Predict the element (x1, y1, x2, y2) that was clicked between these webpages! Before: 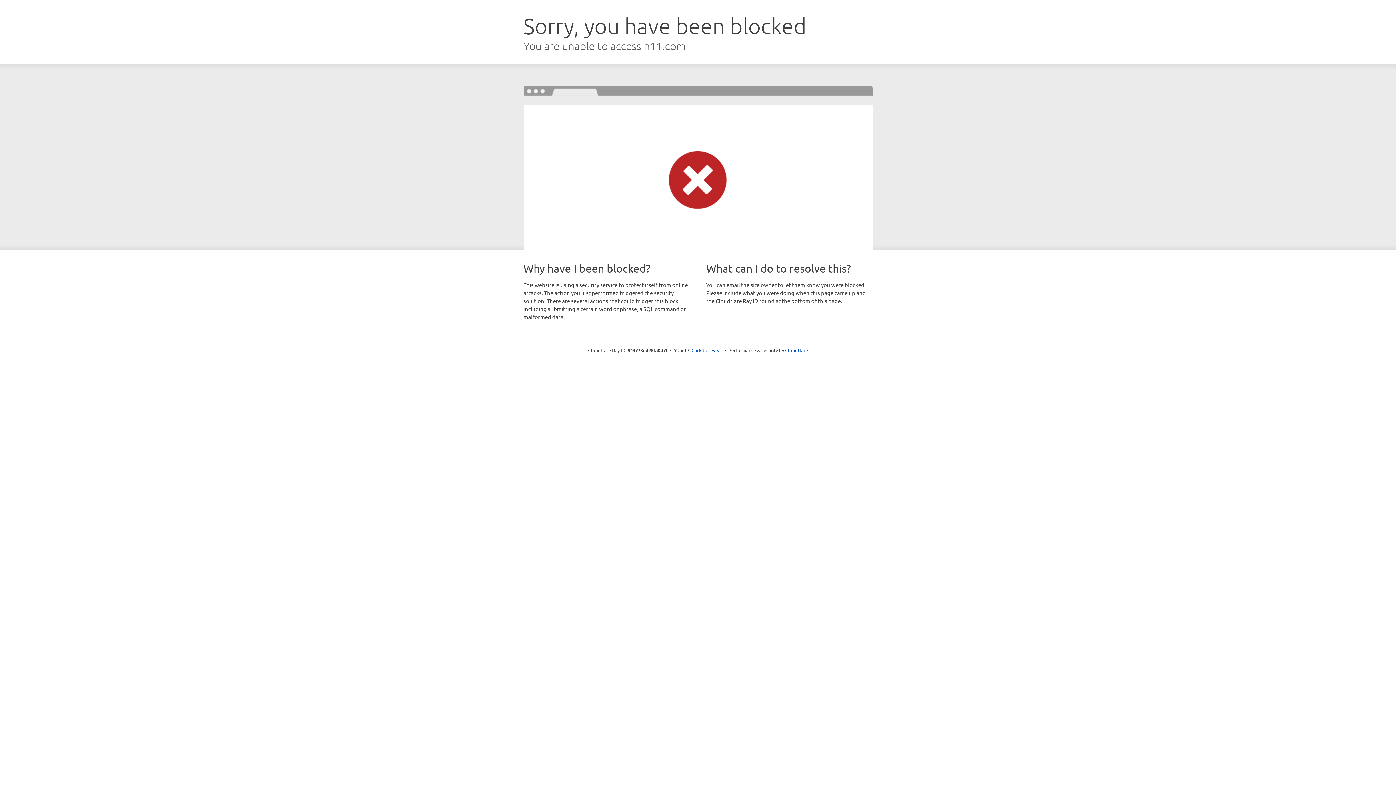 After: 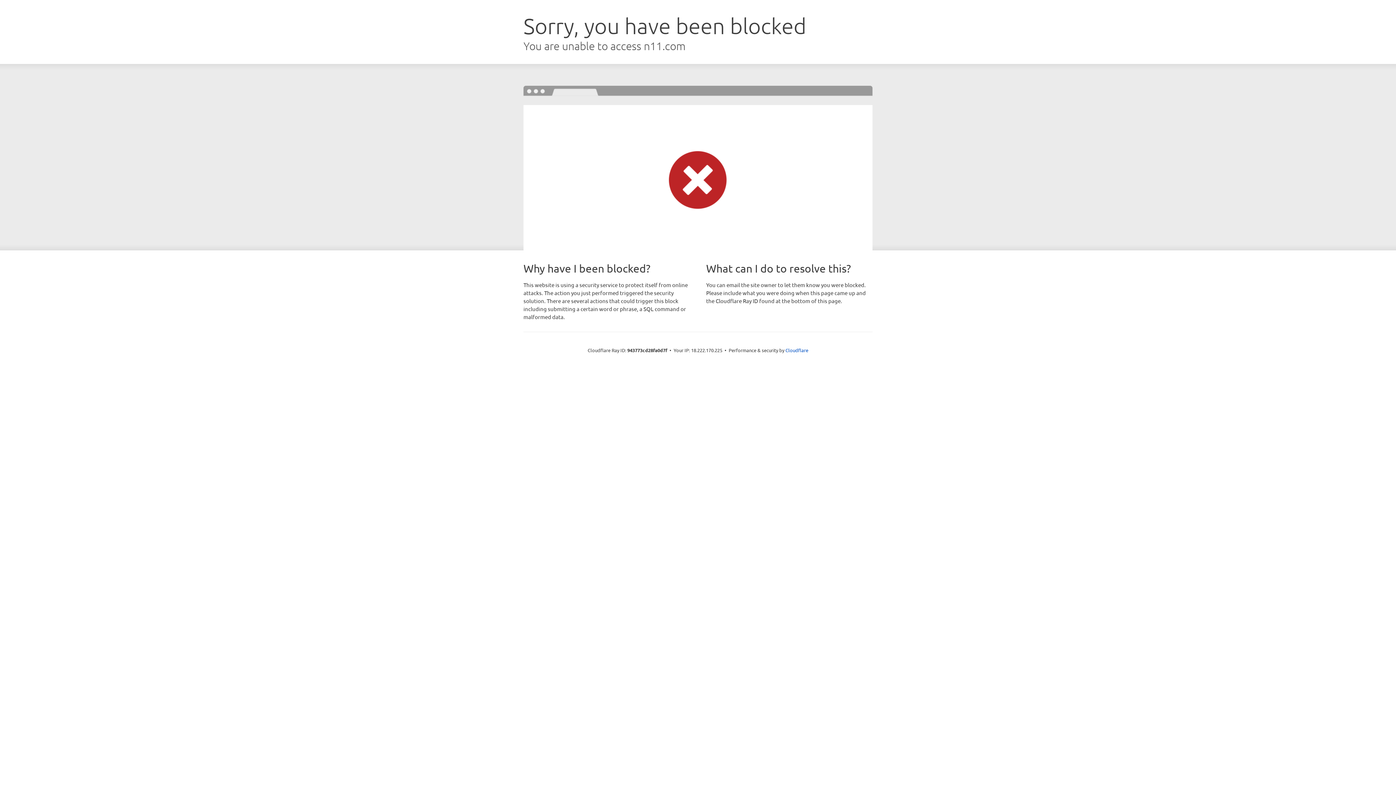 Action: label: Click to reveal bbox: (691, 346, 722, 353)